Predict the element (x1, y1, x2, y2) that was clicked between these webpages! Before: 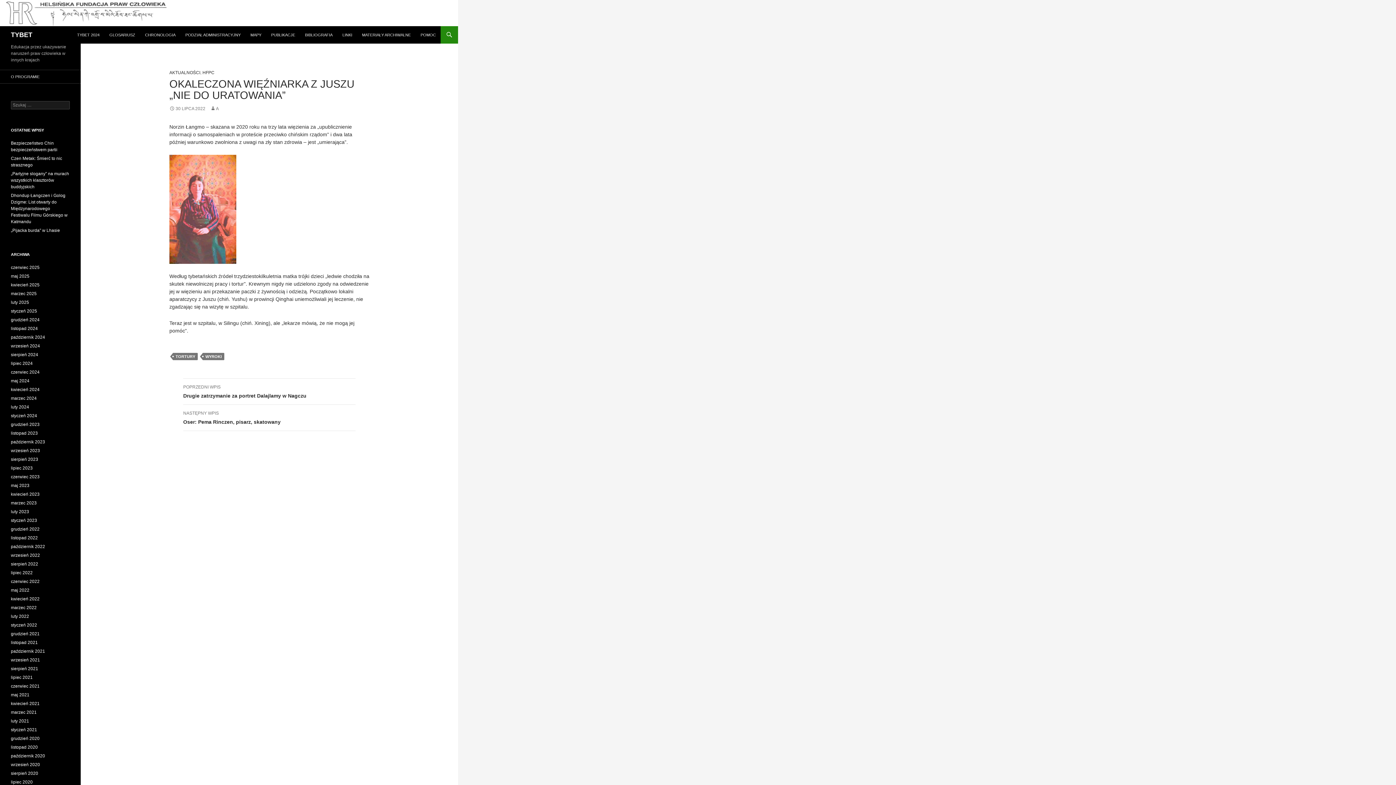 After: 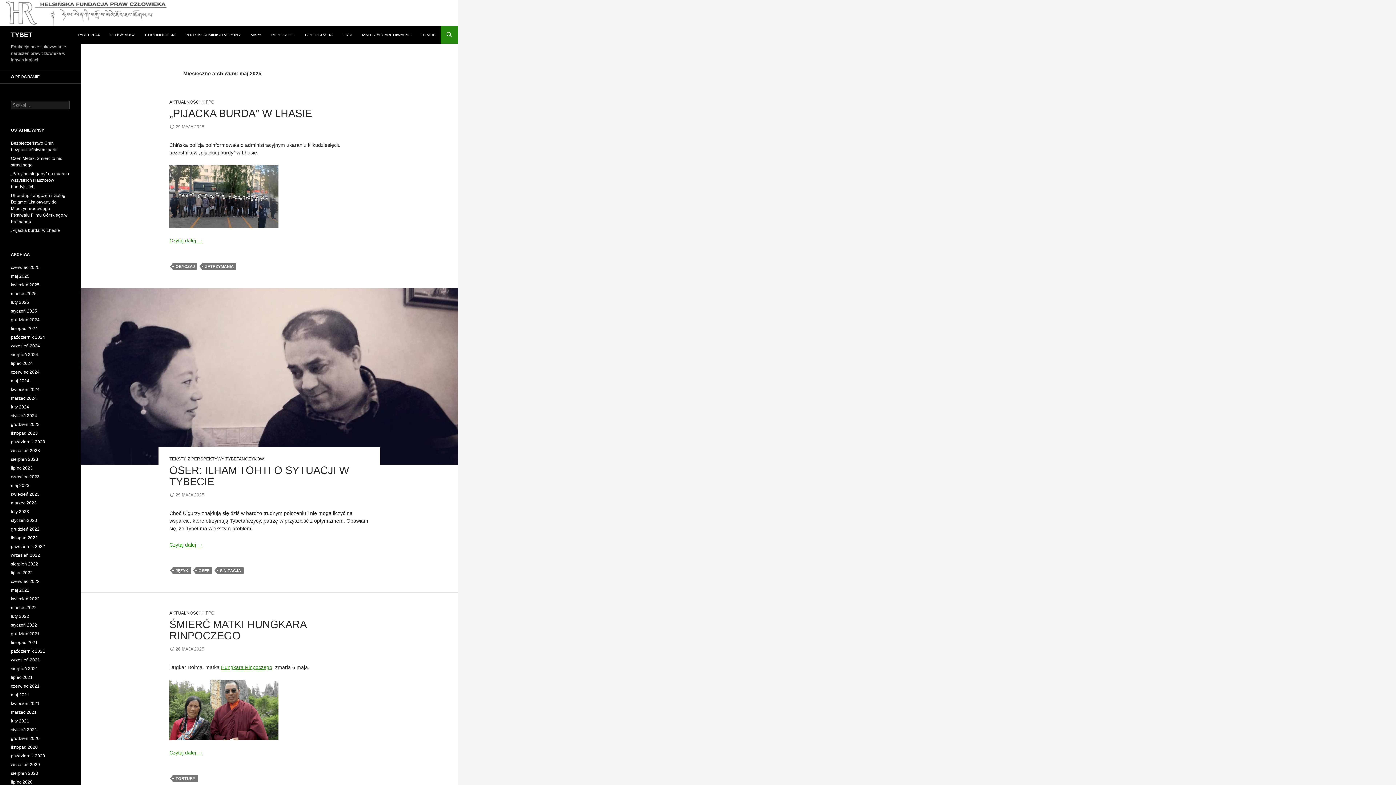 Action: bbox: (10, 273, 29, 278) label: maj 2025